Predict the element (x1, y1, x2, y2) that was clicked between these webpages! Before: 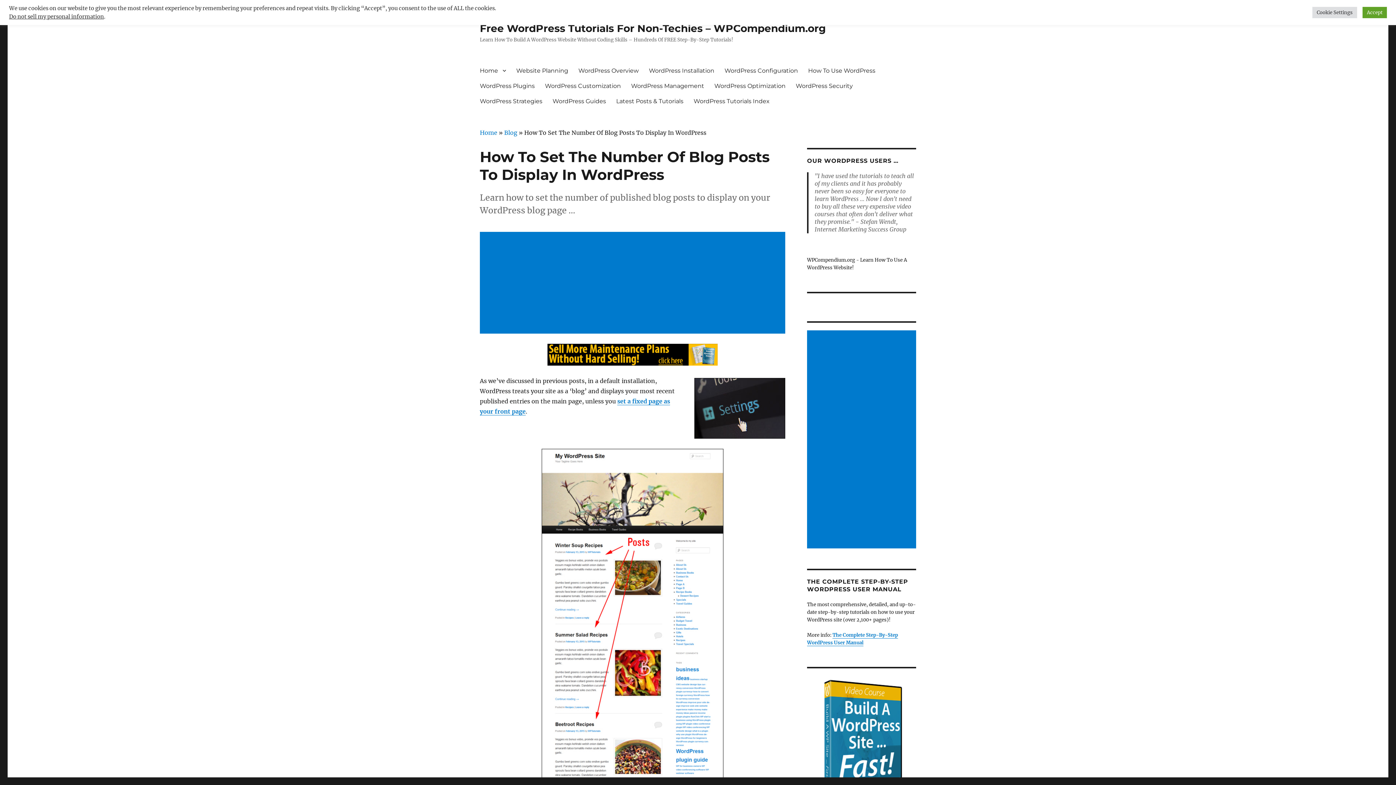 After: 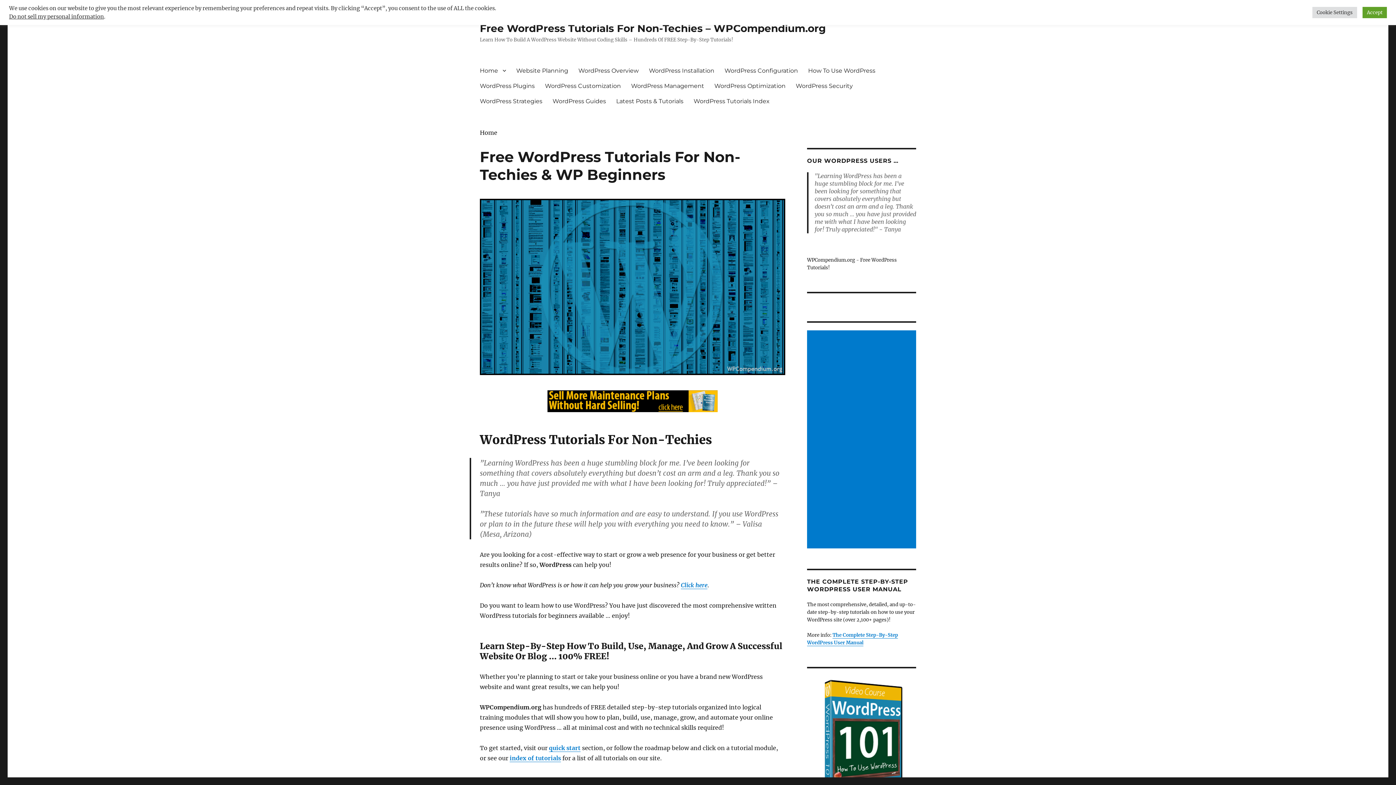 Action: label: Free WordPress Tutorials For Non-Techies – WPCompendium.org bbox: (480, 22, 826, 34)